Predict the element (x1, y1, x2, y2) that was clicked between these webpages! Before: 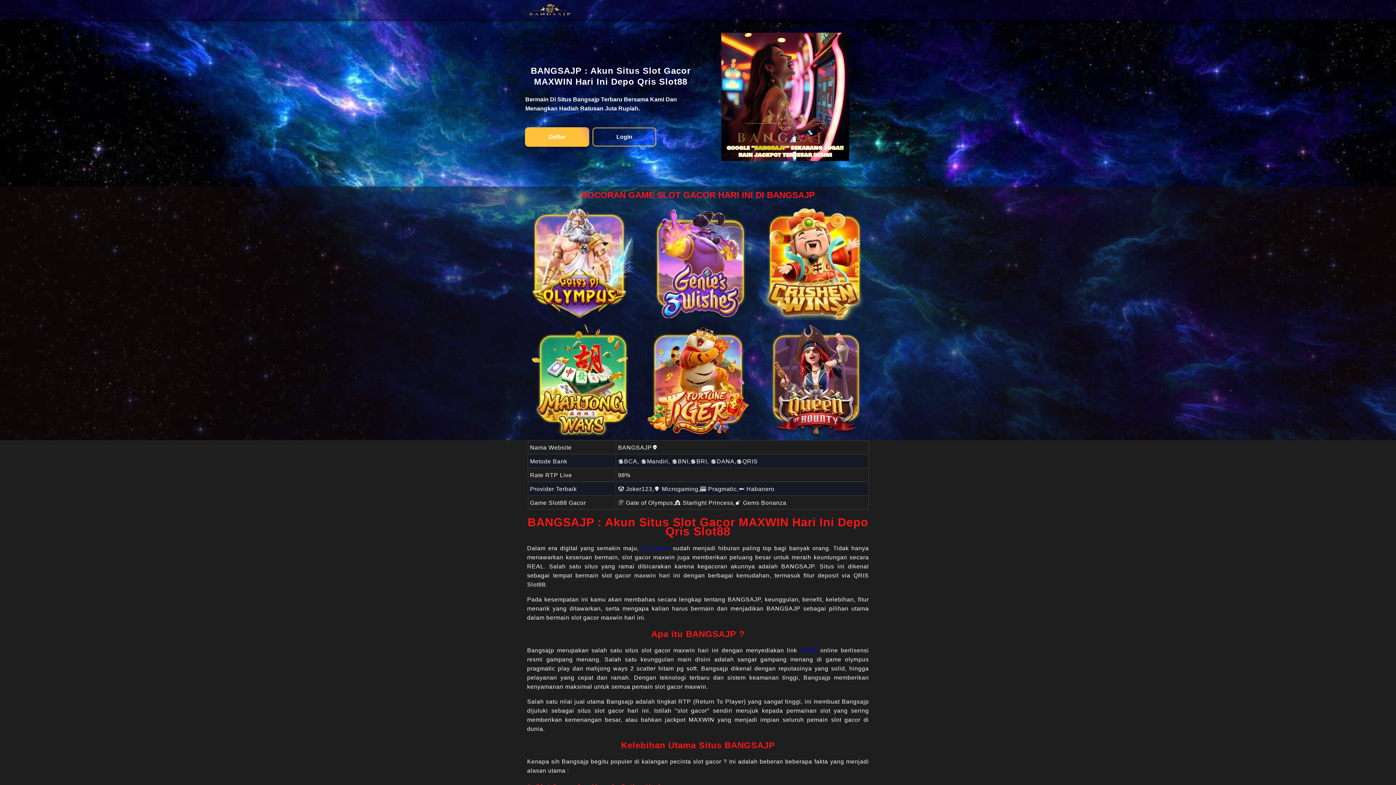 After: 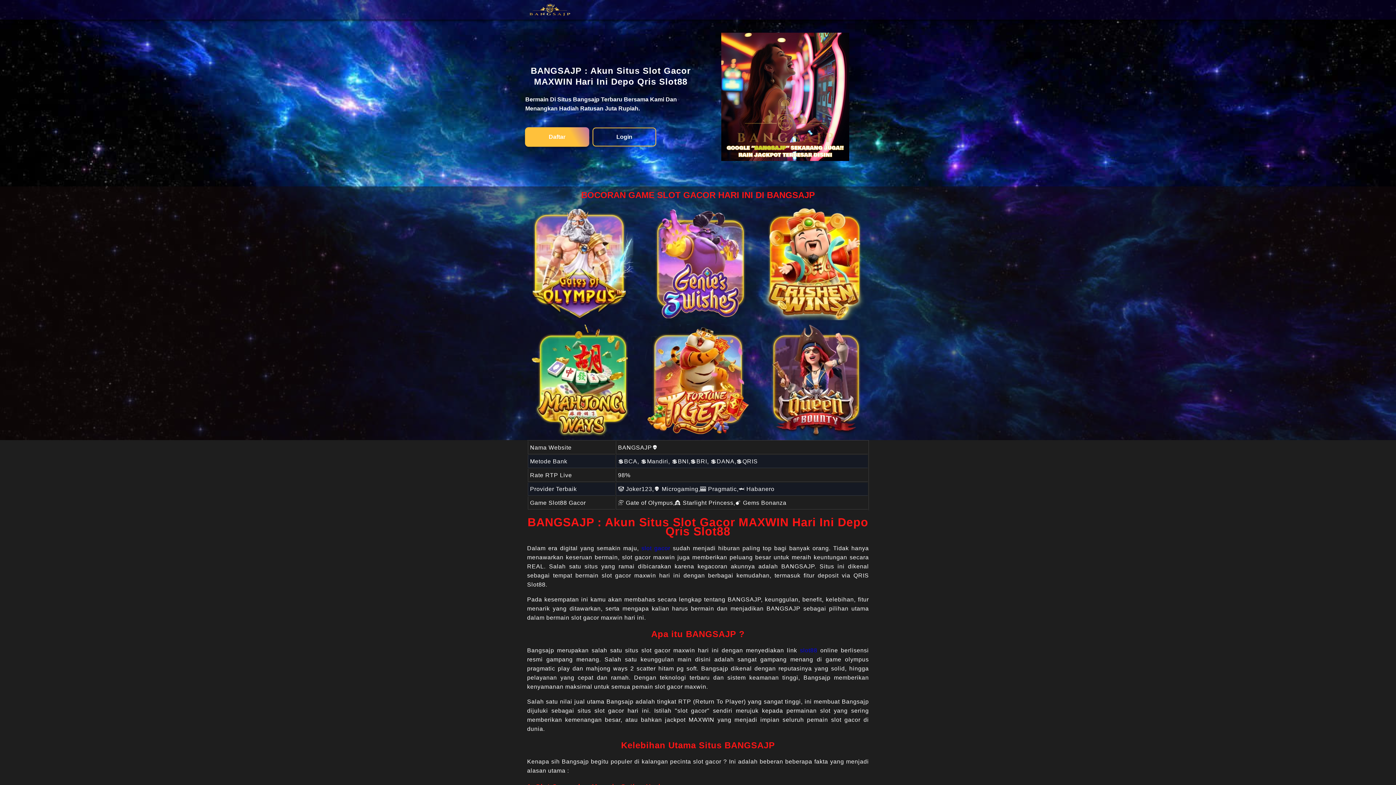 Action: bbox: (521, 3, 577, 16)